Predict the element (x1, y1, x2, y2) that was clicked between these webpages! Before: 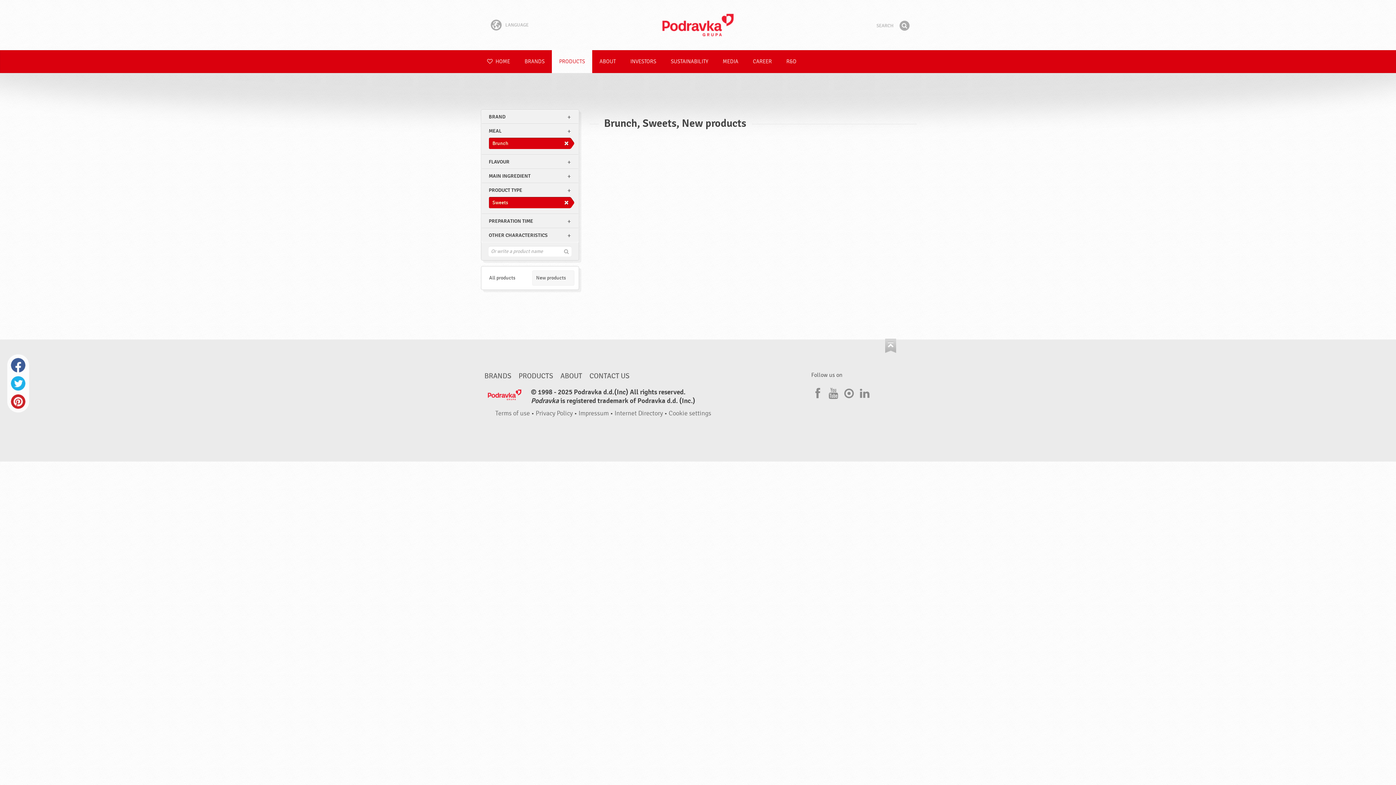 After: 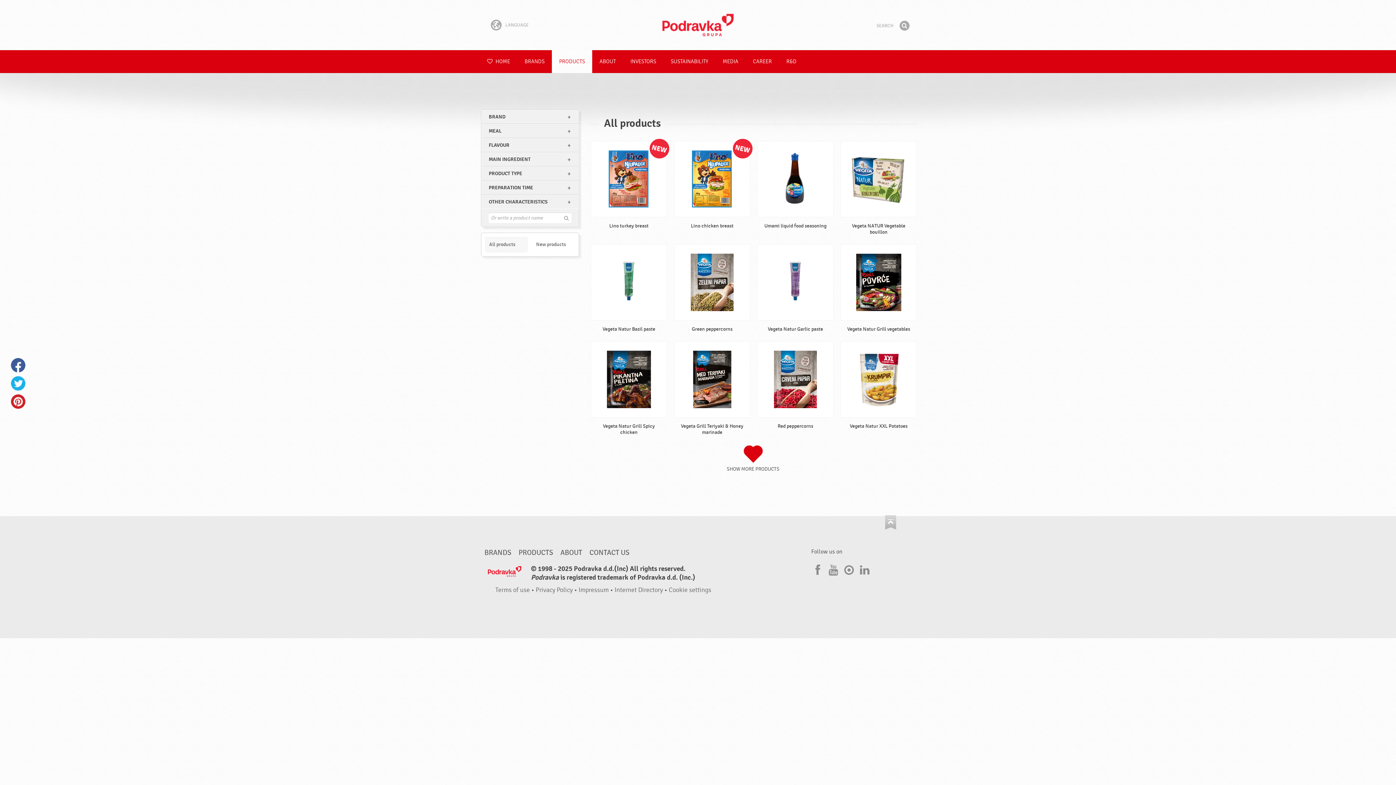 Action: label: All products bbox: (485, 270, 527, 285)